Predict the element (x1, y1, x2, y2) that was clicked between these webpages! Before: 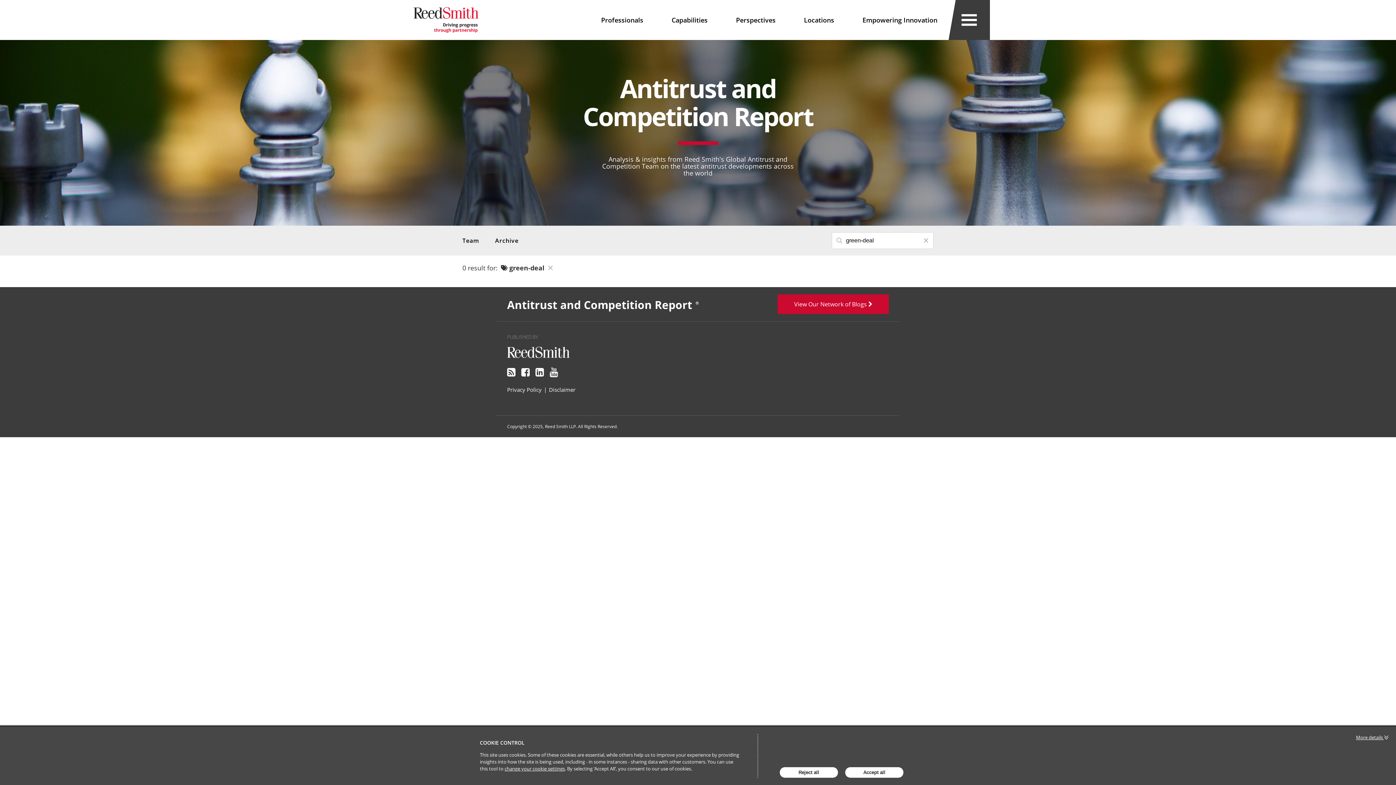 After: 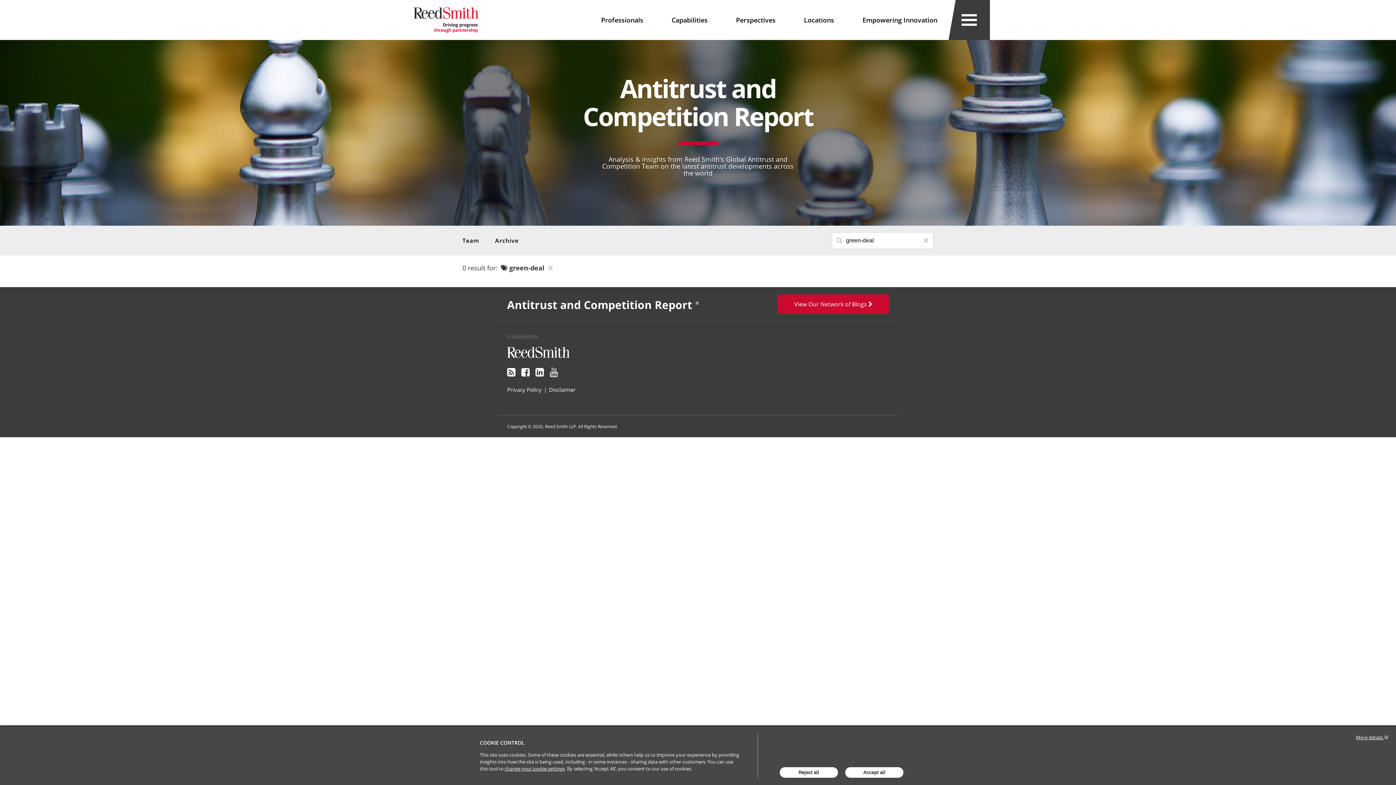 Action: bbox: (549, 367, 558, 377) label: youtube